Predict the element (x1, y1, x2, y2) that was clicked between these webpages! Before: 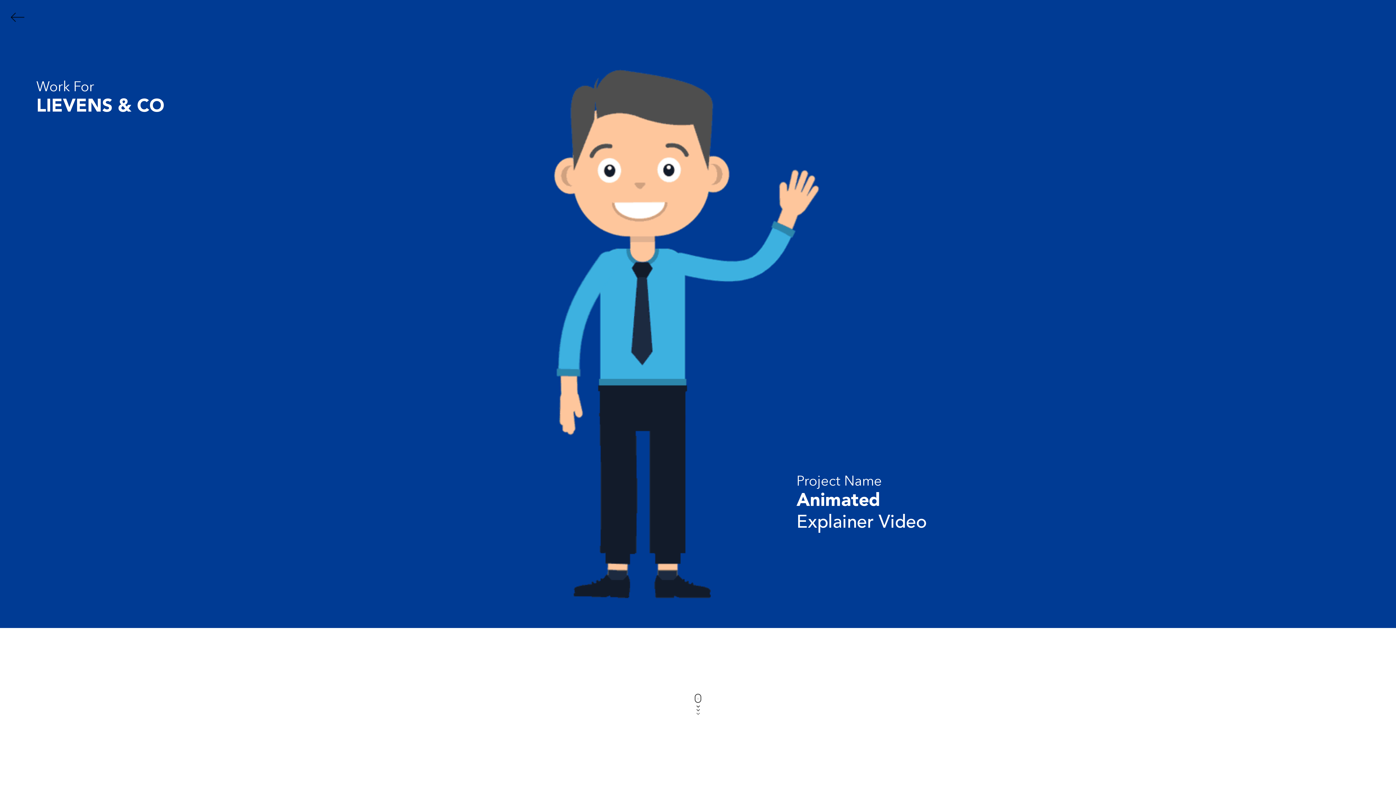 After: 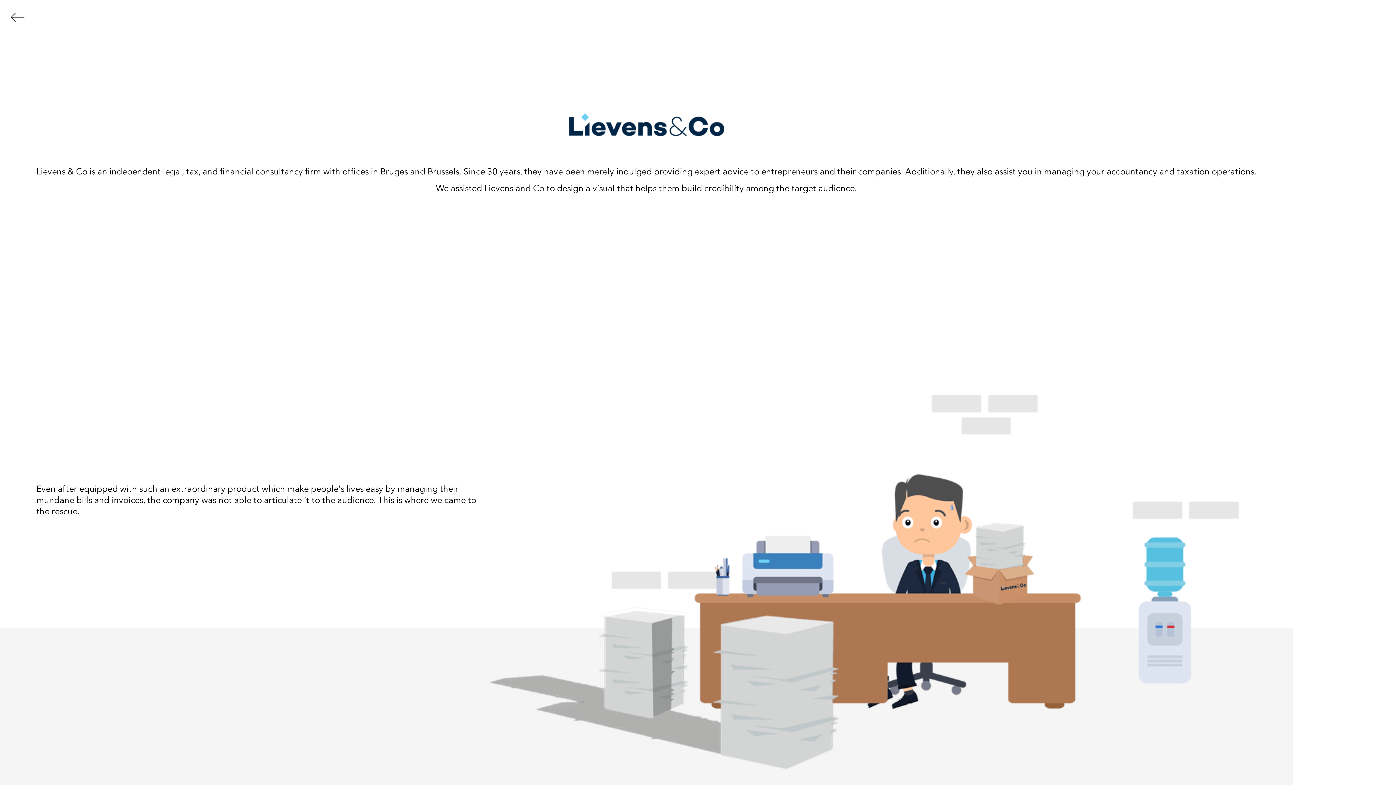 Action: bbox: (694, 694, 701, 716)